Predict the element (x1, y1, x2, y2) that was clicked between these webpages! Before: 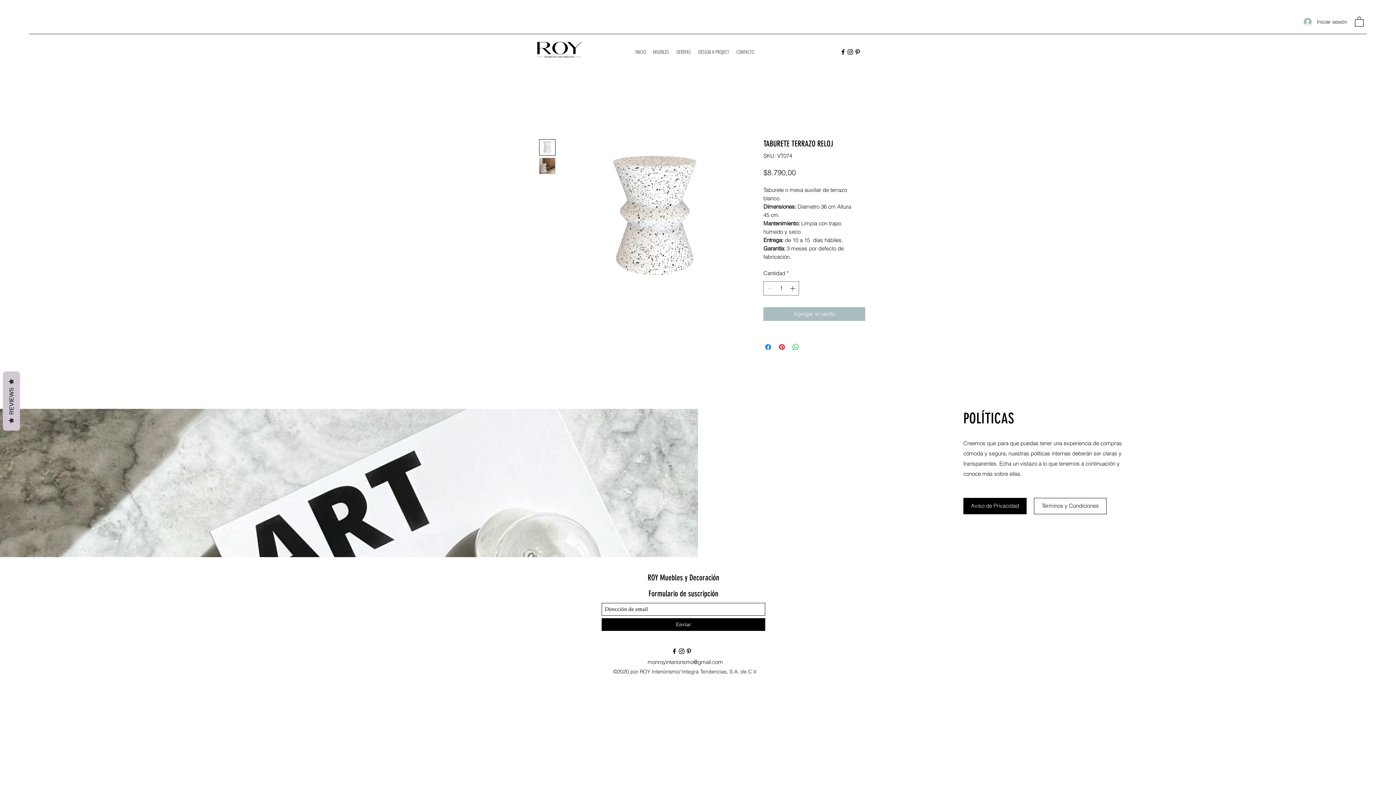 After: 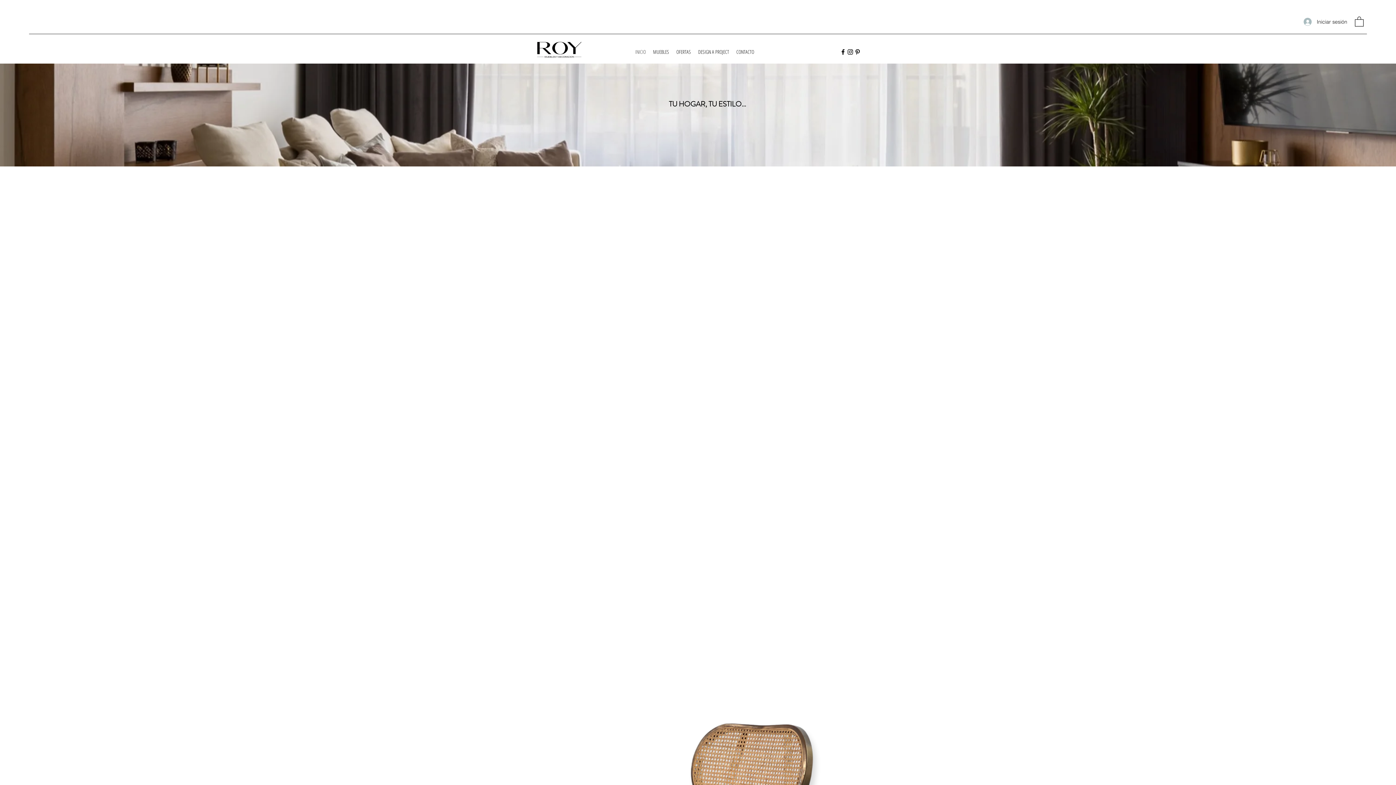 Action: label: ROY Muebles y Decoración bbox: (647, 572, 719, 582)